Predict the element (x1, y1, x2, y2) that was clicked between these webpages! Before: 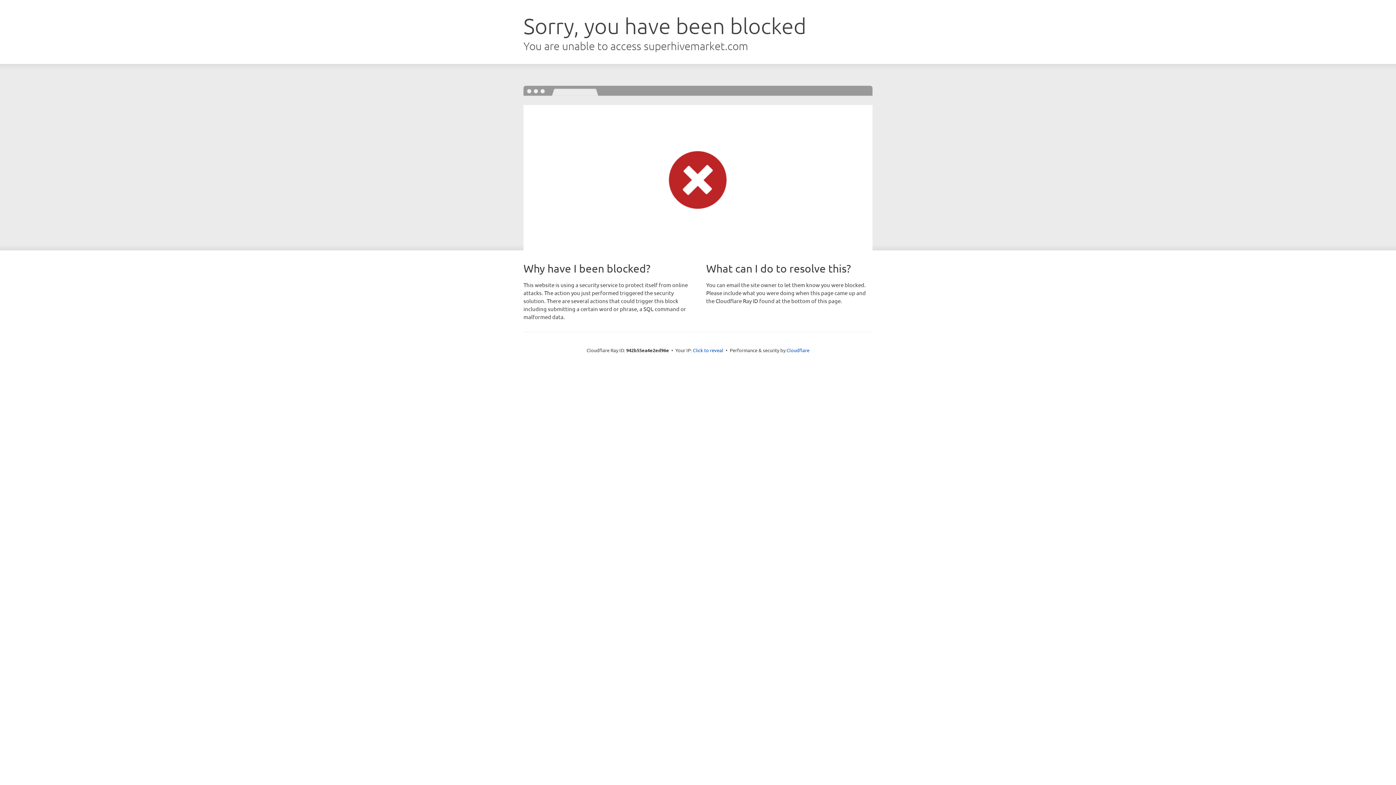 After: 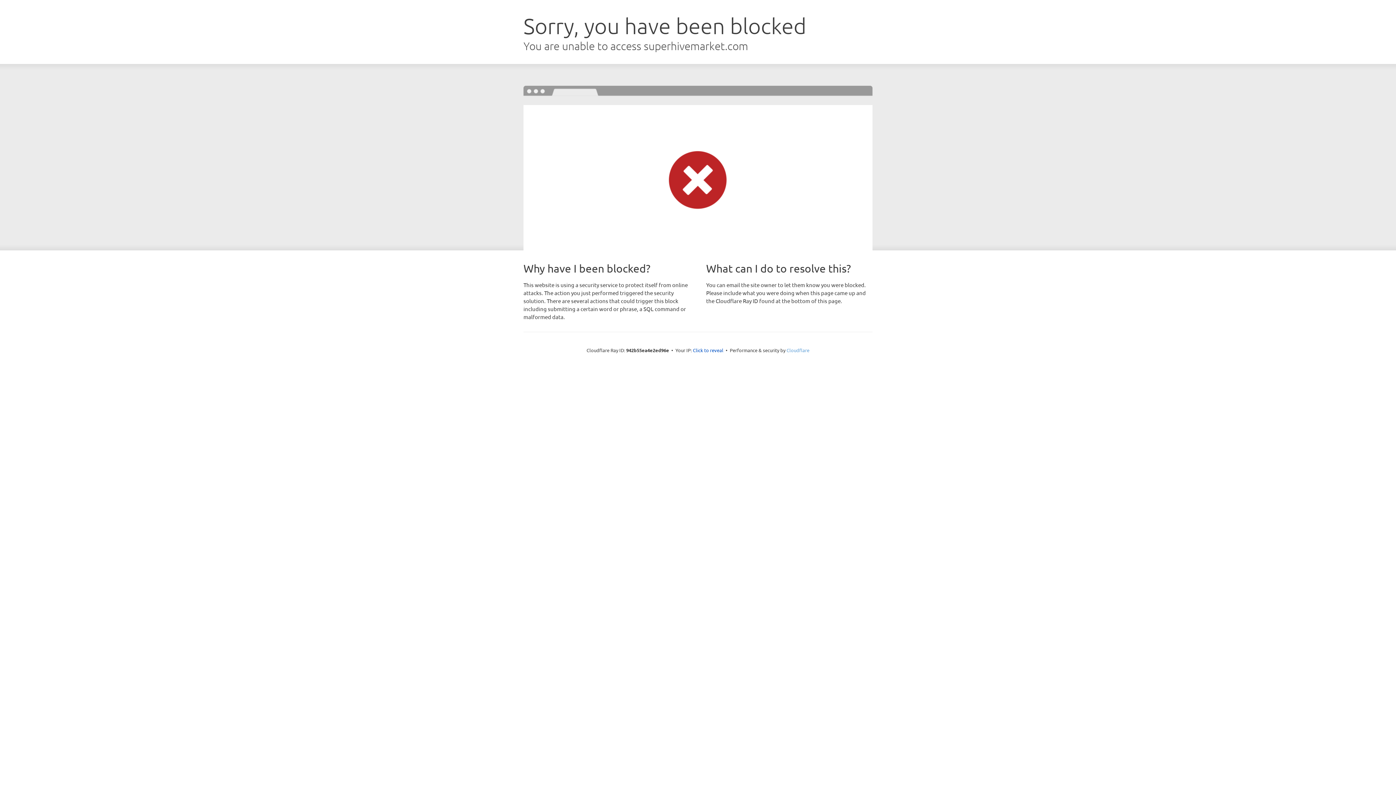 Action: bbox: (786, 347, 809, 353) label: Cloudflare